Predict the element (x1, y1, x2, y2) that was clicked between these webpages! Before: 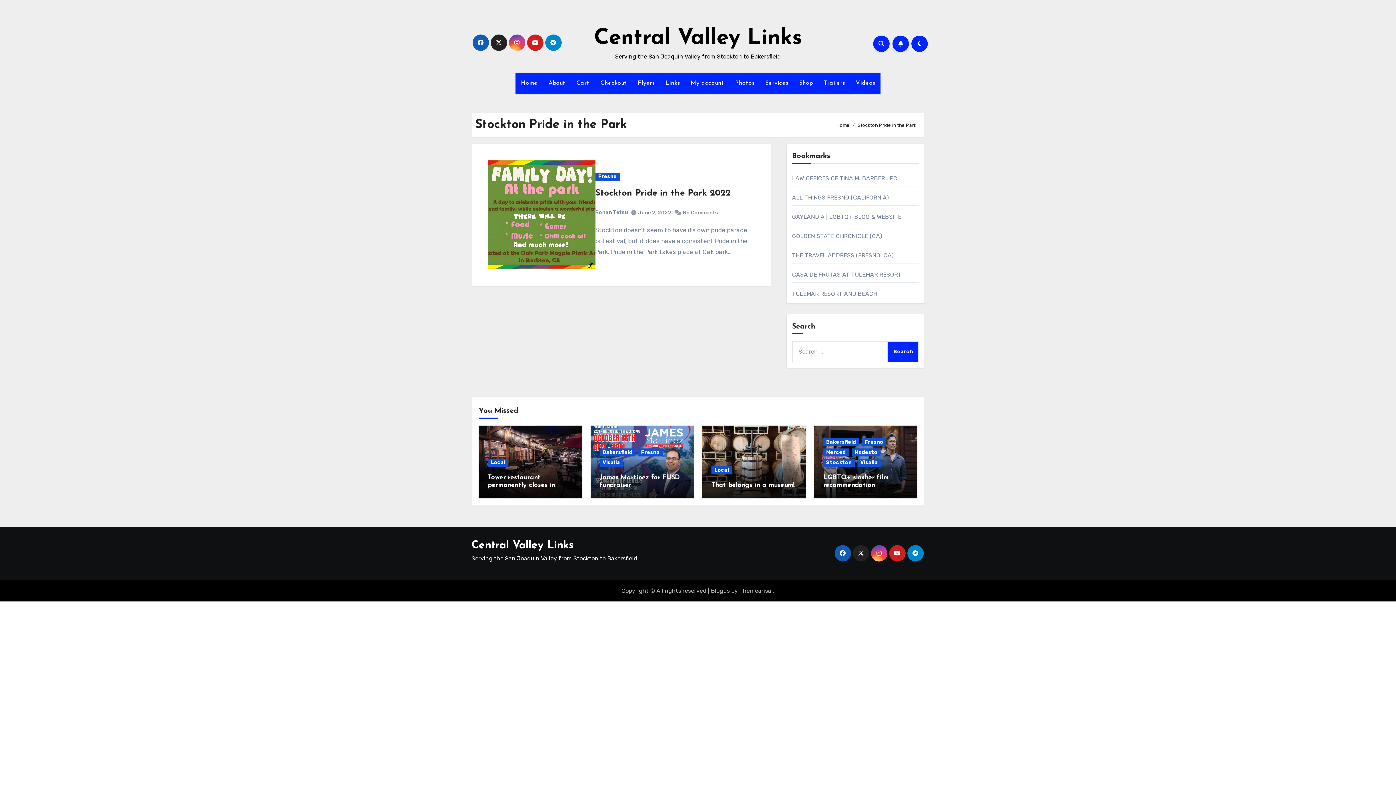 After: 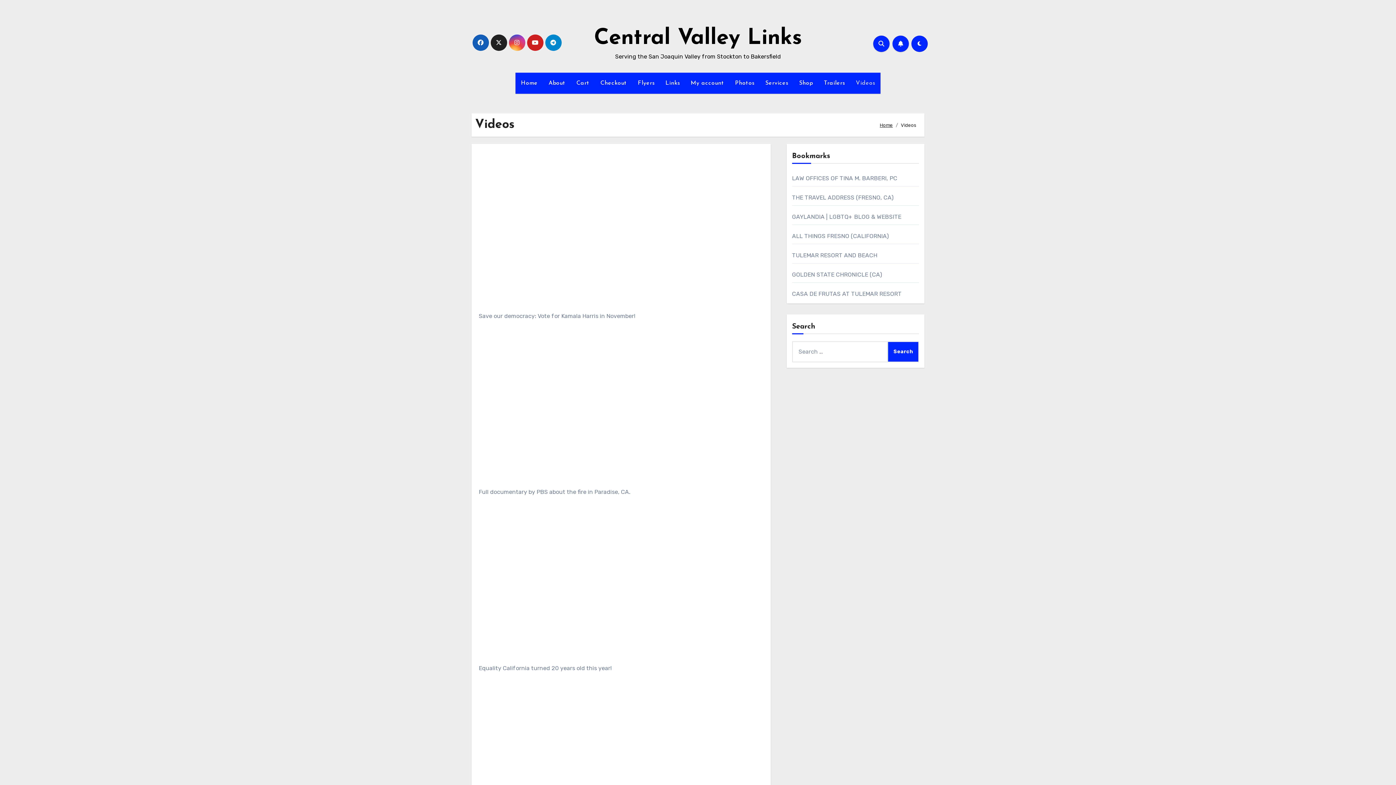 Action: label: Videos bbox: (850, 72, 880, 93)